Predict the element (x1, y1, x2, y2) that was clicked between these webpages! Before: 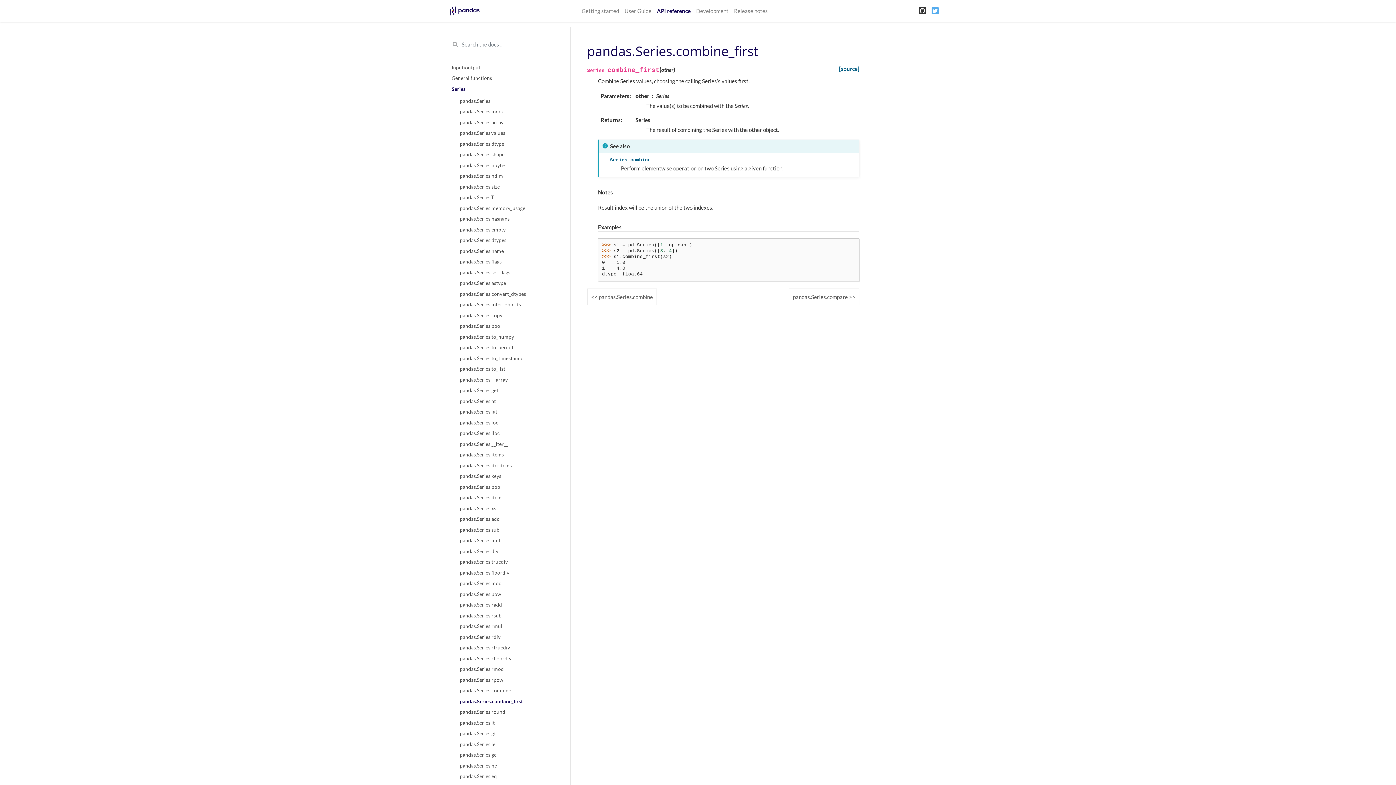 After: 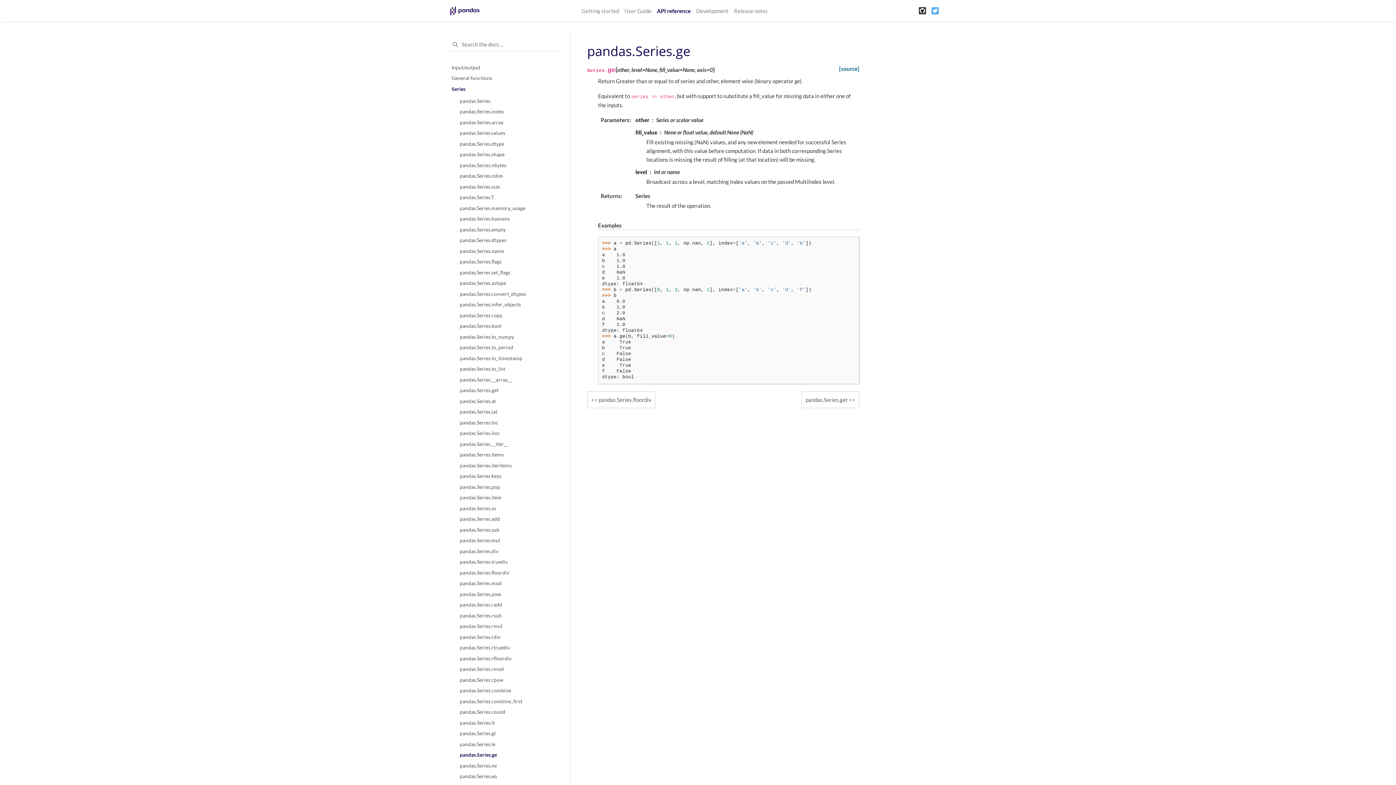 Action: bbox: (451, 750, 562, 760) label: pandas.Series.ge